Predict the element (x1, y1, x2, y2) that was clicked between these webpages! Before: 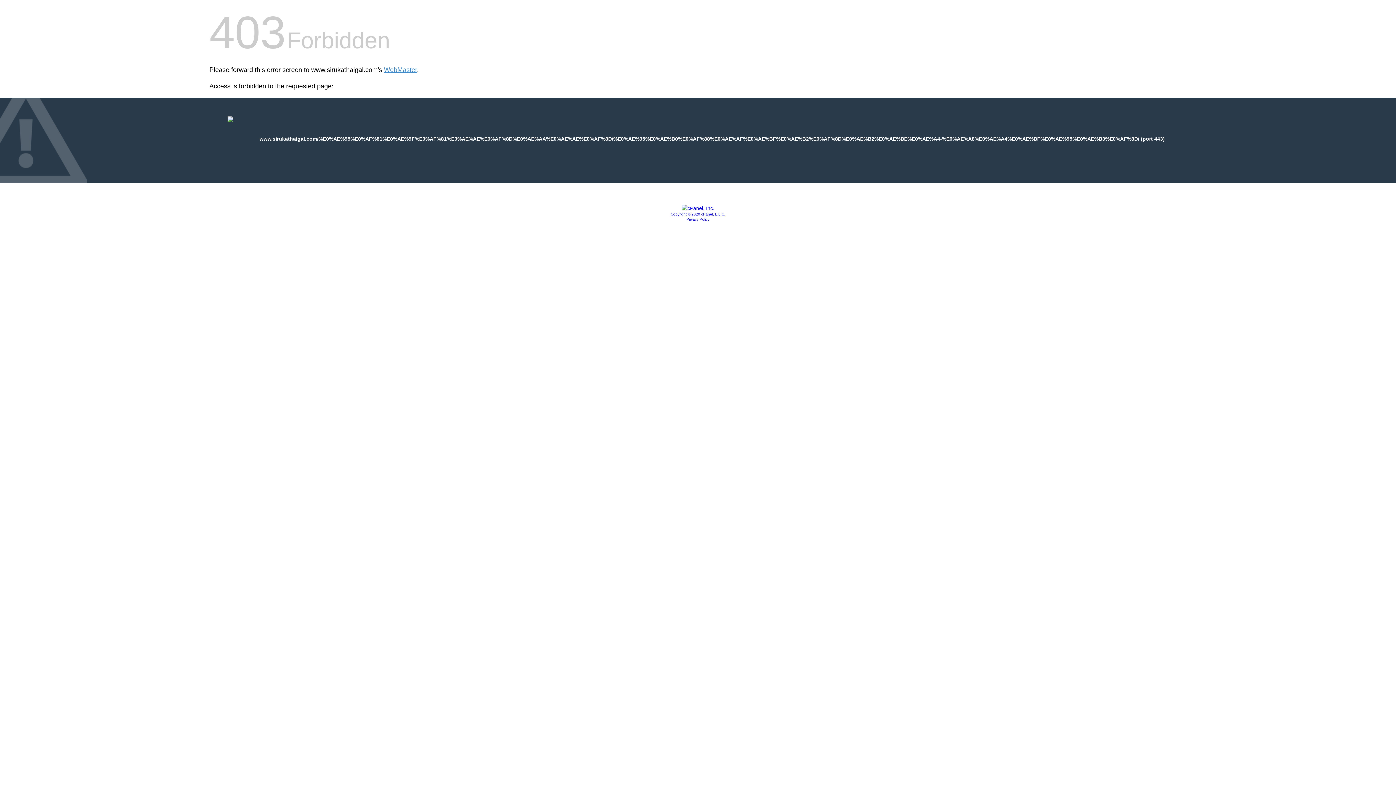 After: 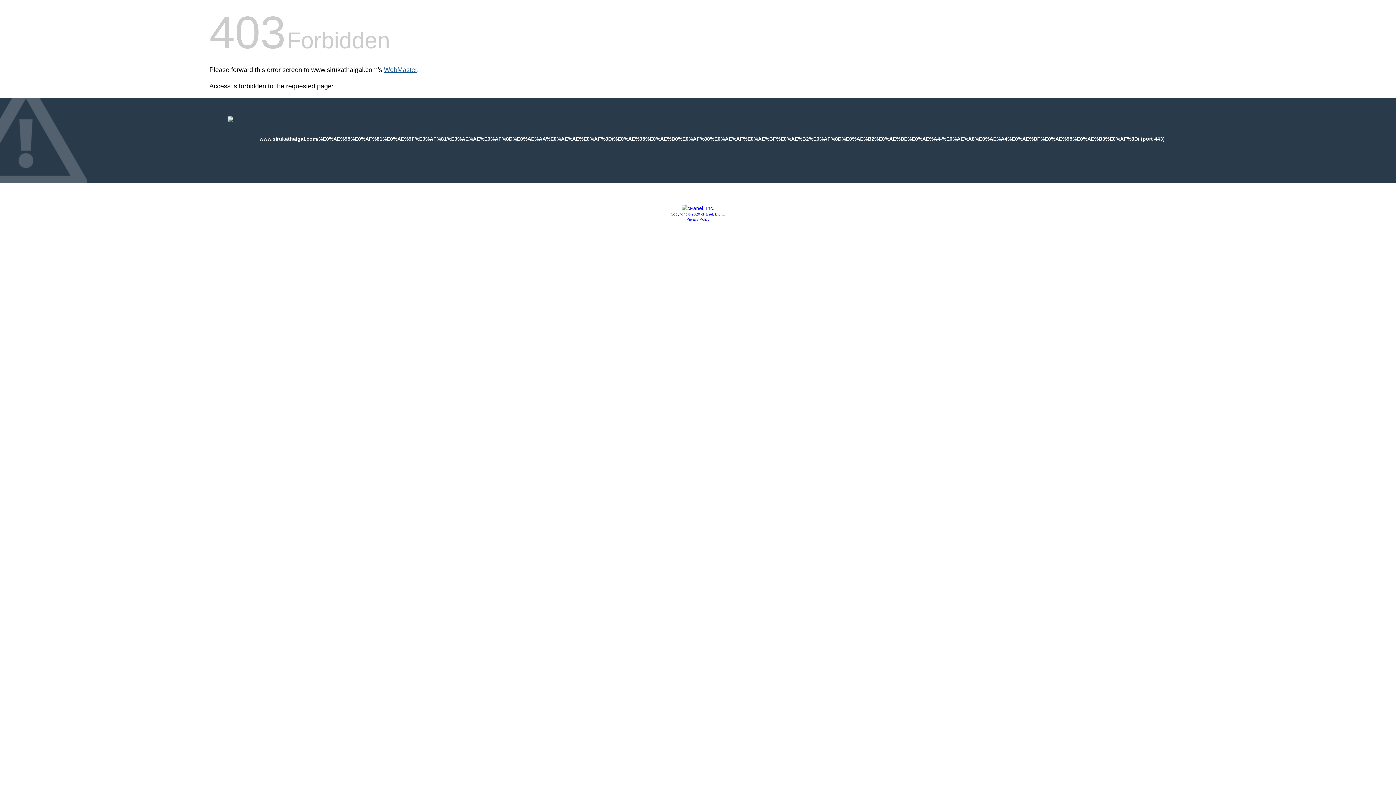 Action: label: WebMaster bbox: (384, 66, 417, 73)